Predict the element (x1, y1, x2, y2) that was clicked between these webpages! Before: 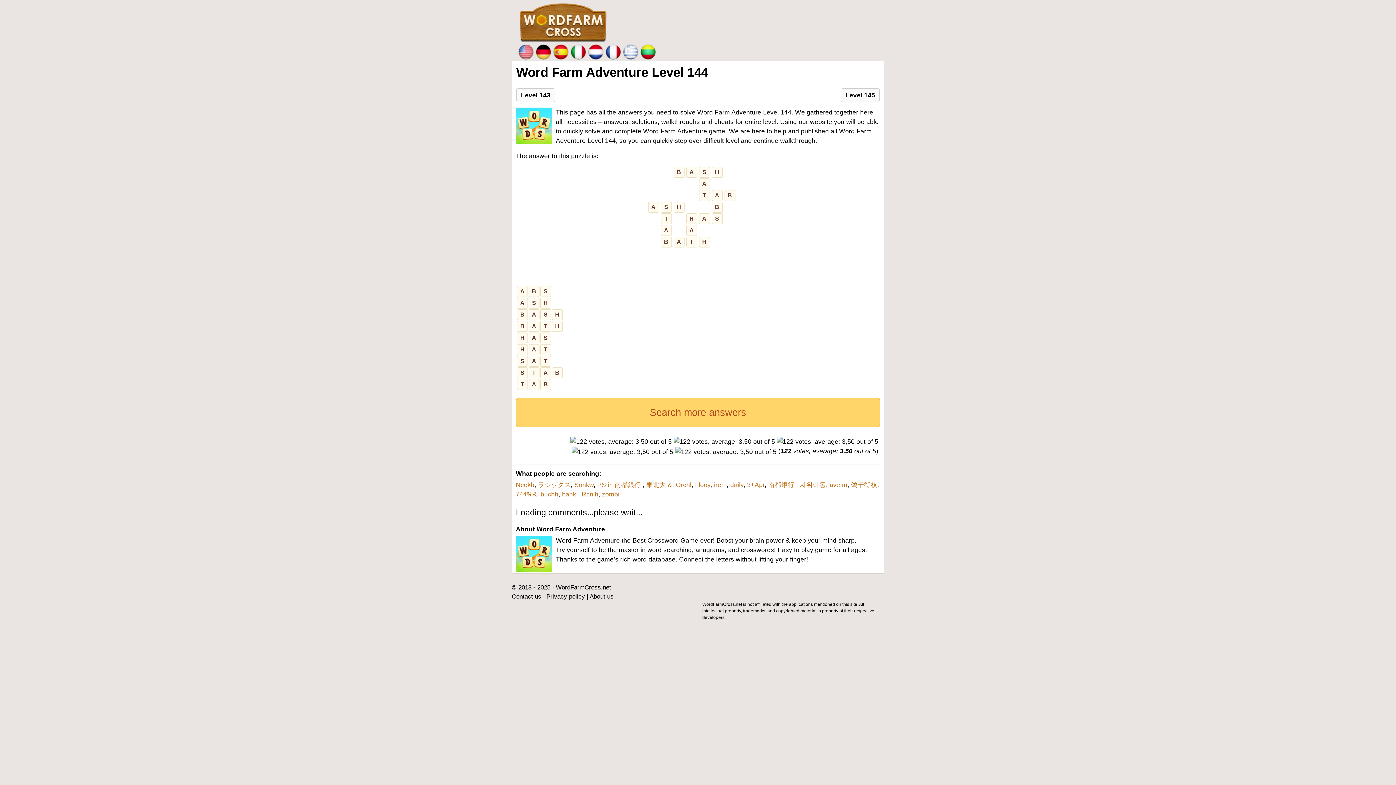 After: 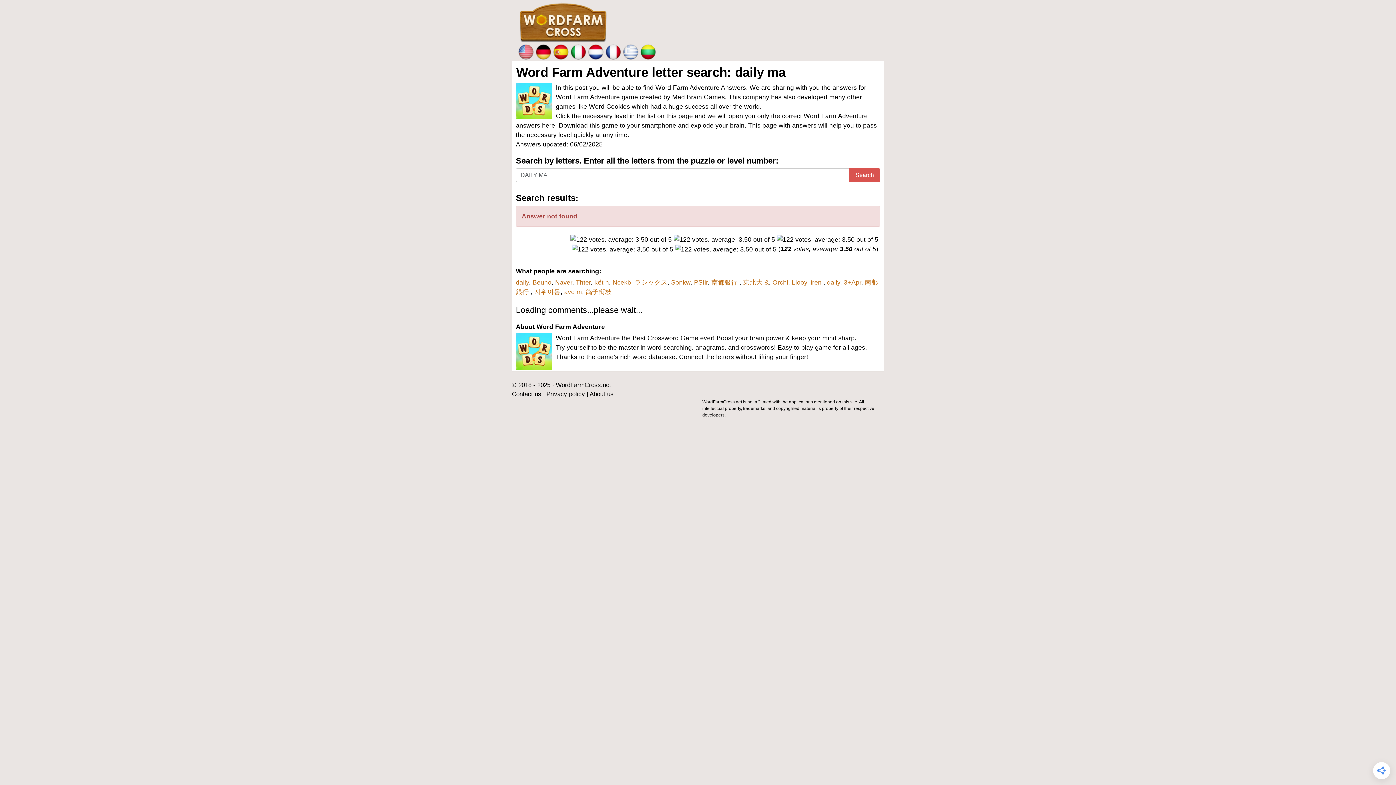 Action: bbox: (730, 481, 743, 488) label: daily